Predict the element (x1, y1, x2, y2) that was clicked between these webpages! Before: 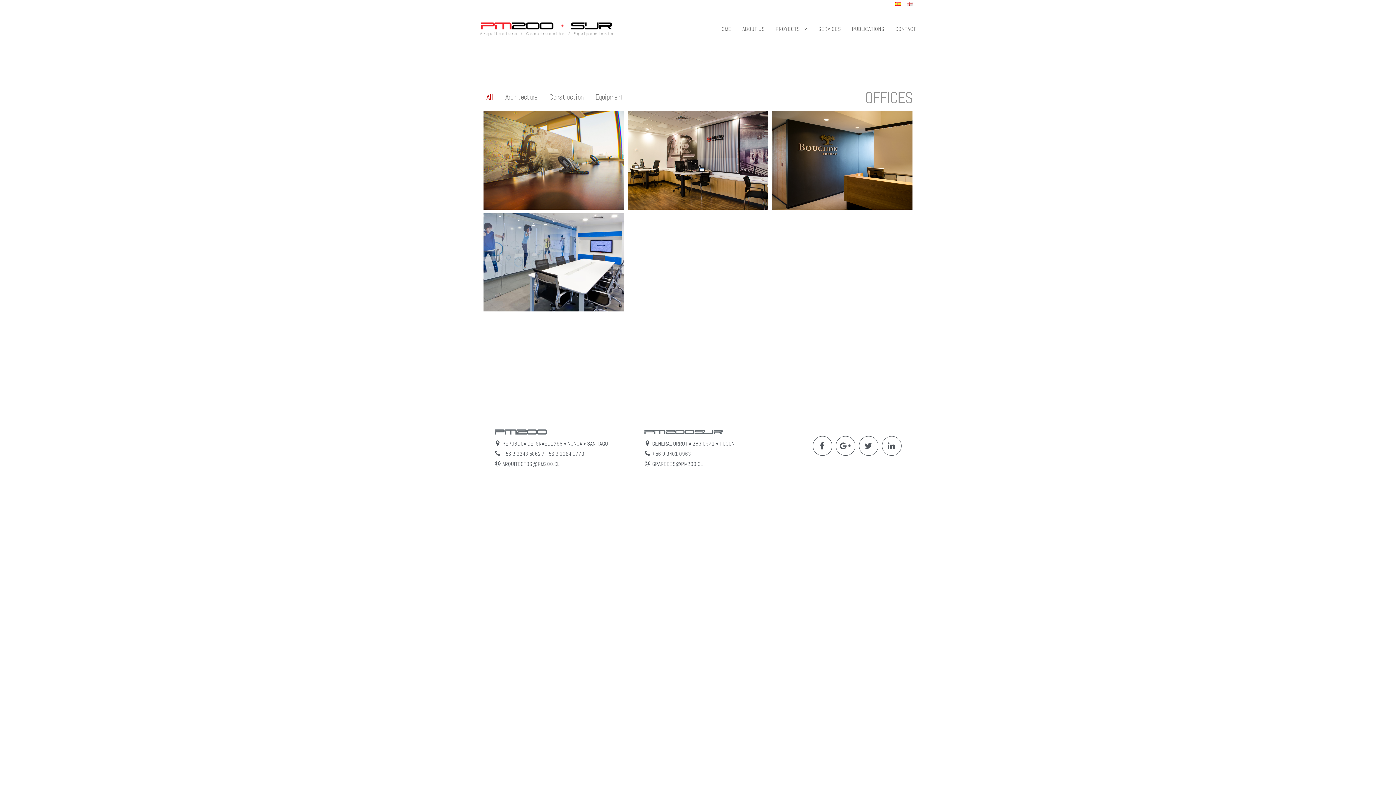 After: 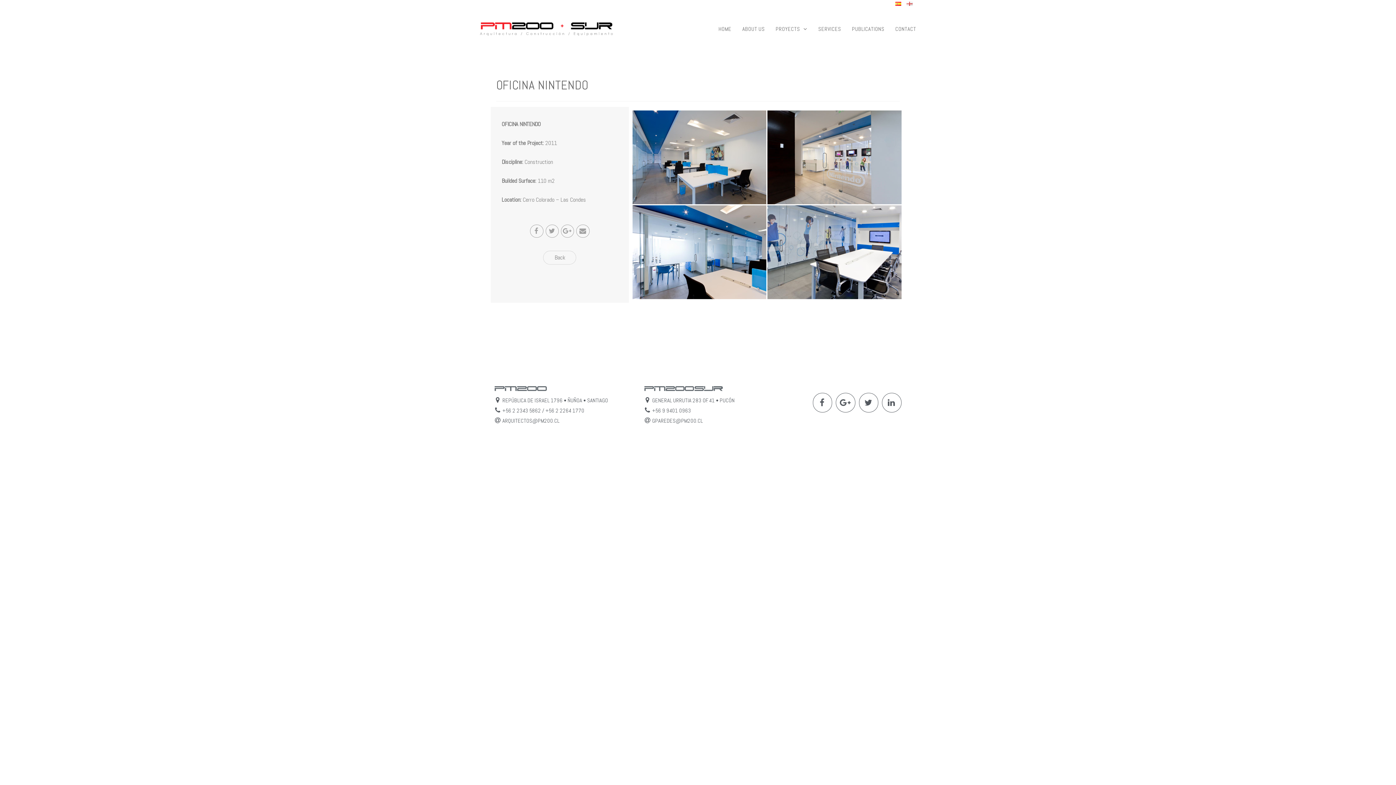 Action: label: OFICINA NINTENDO bbox: (483, 213, 624, 311)